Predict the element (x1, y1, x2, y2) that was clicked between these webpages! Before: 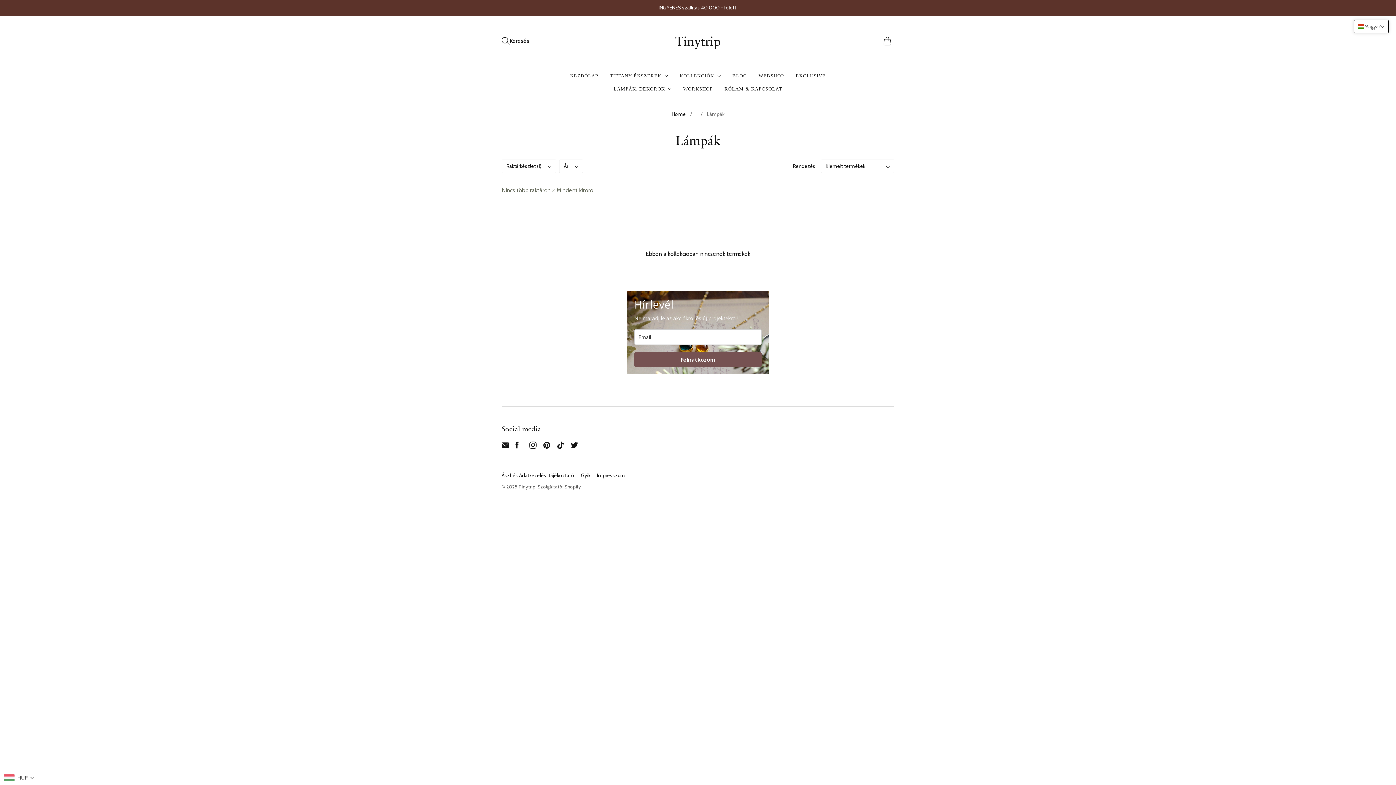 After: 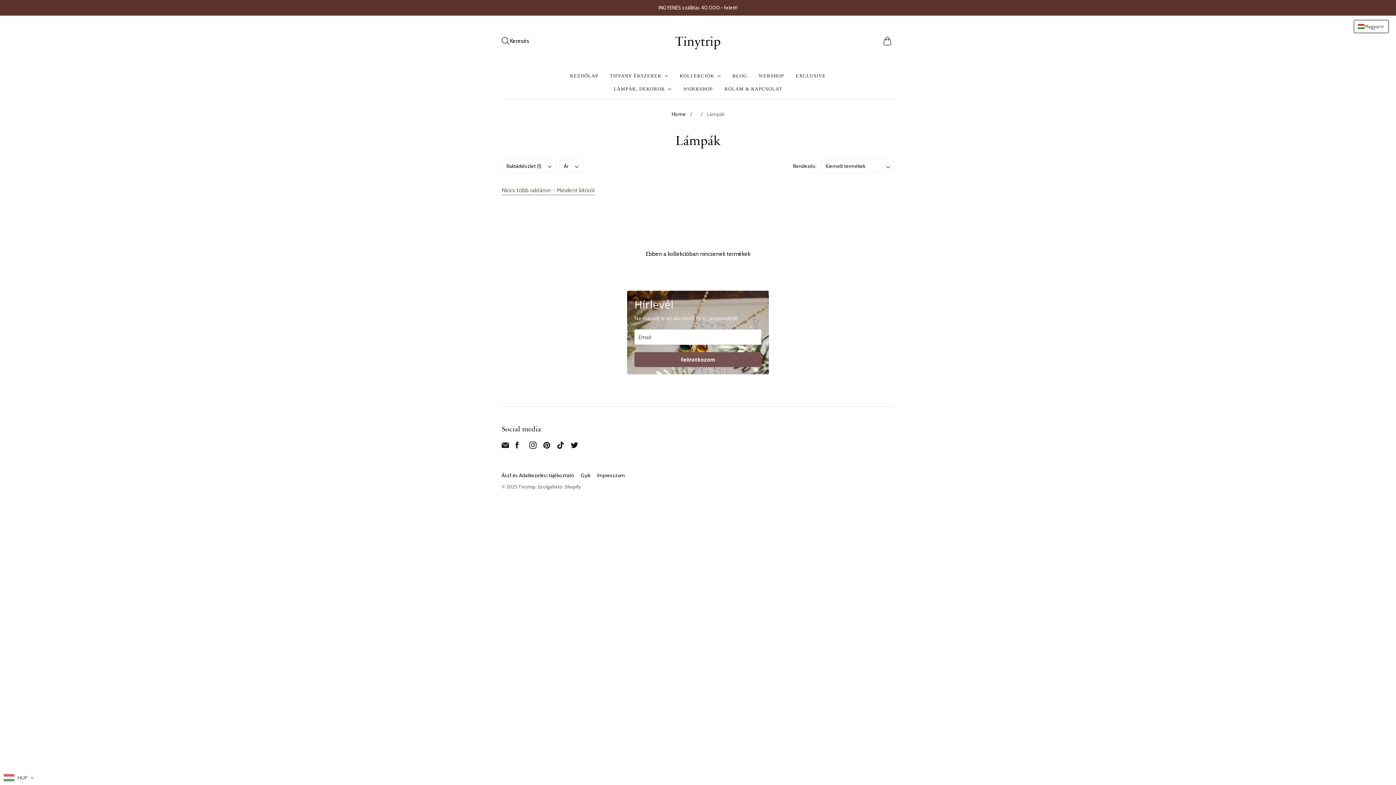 Action: label: email bbox: (501, 443, 509, 450)